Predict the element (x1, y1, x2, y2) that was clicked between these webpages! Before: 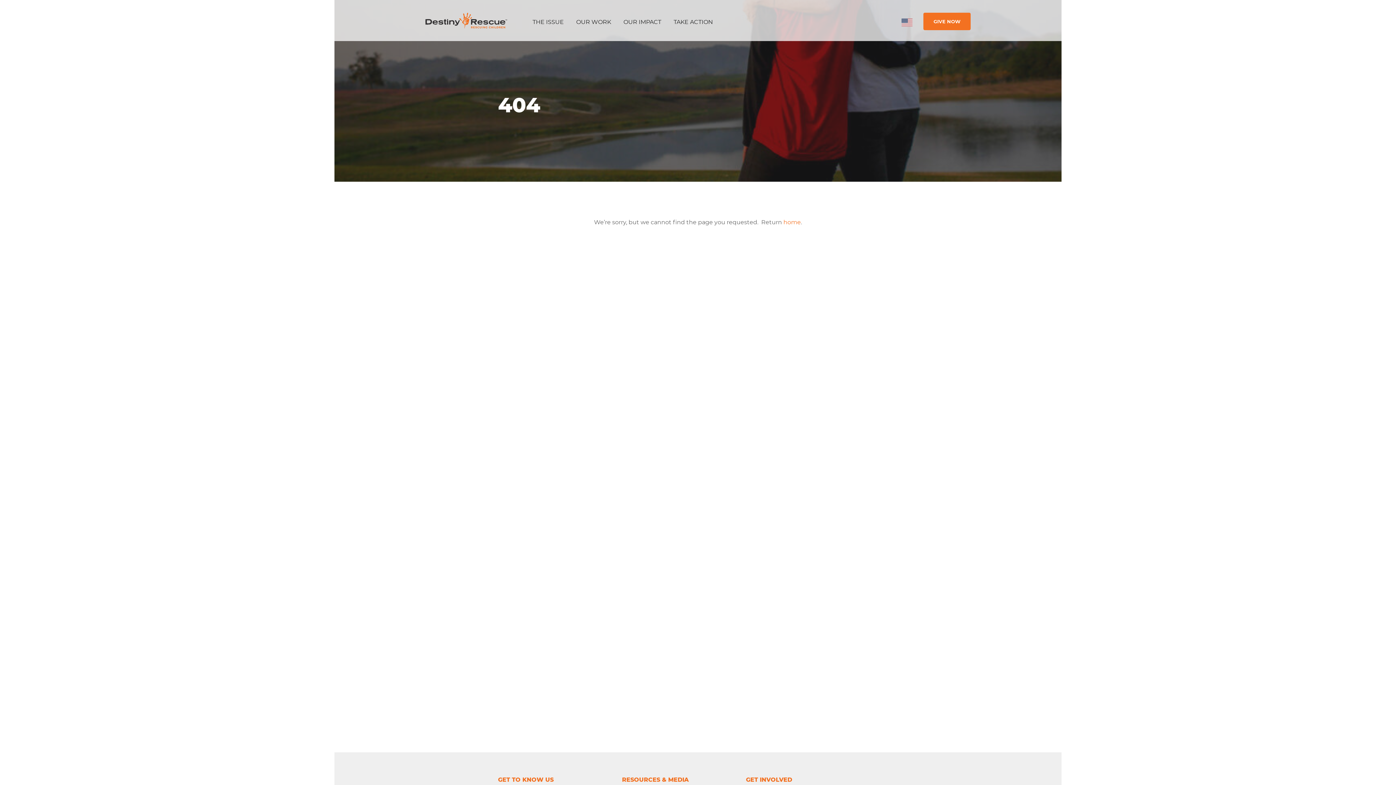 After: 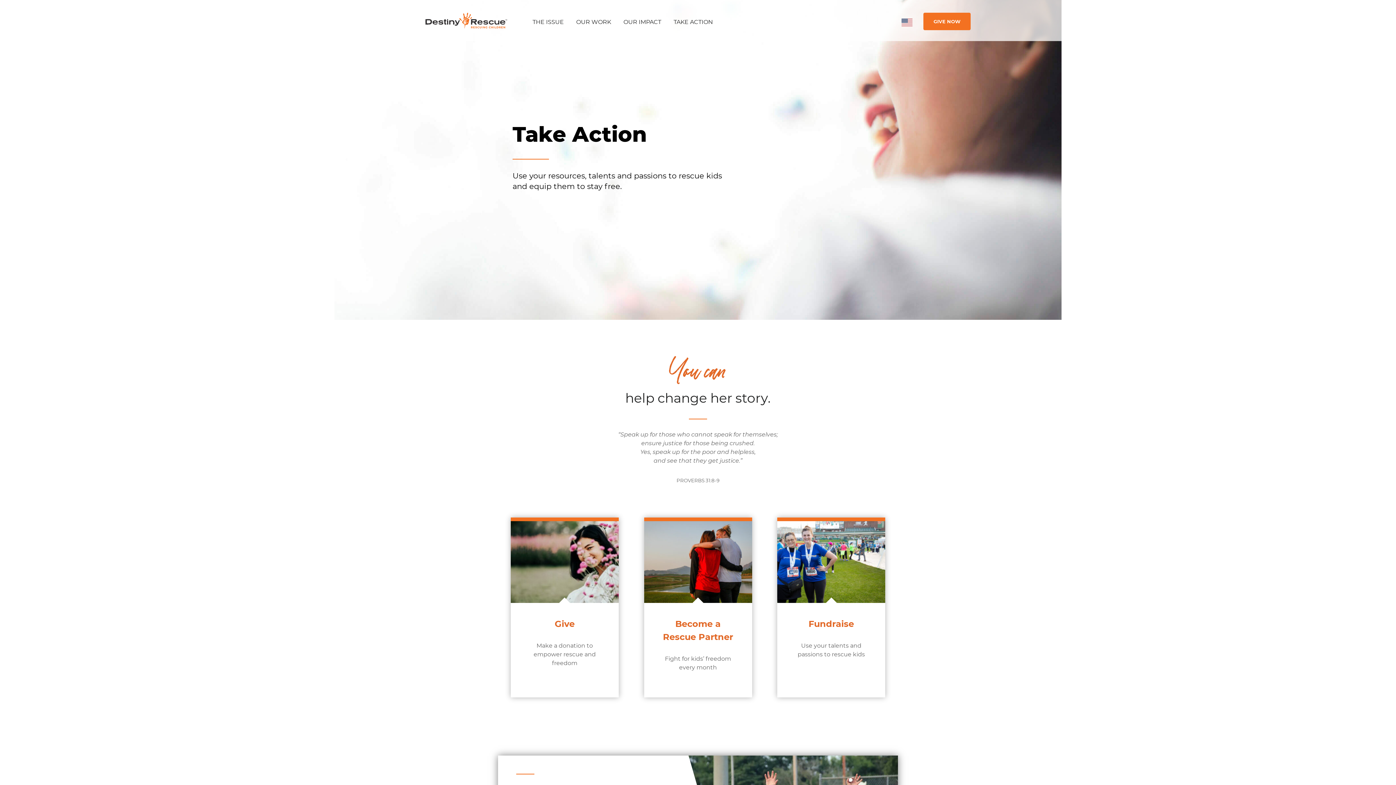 Action: label: TAKE ACTION bbox: (673, 18, 713, 25)